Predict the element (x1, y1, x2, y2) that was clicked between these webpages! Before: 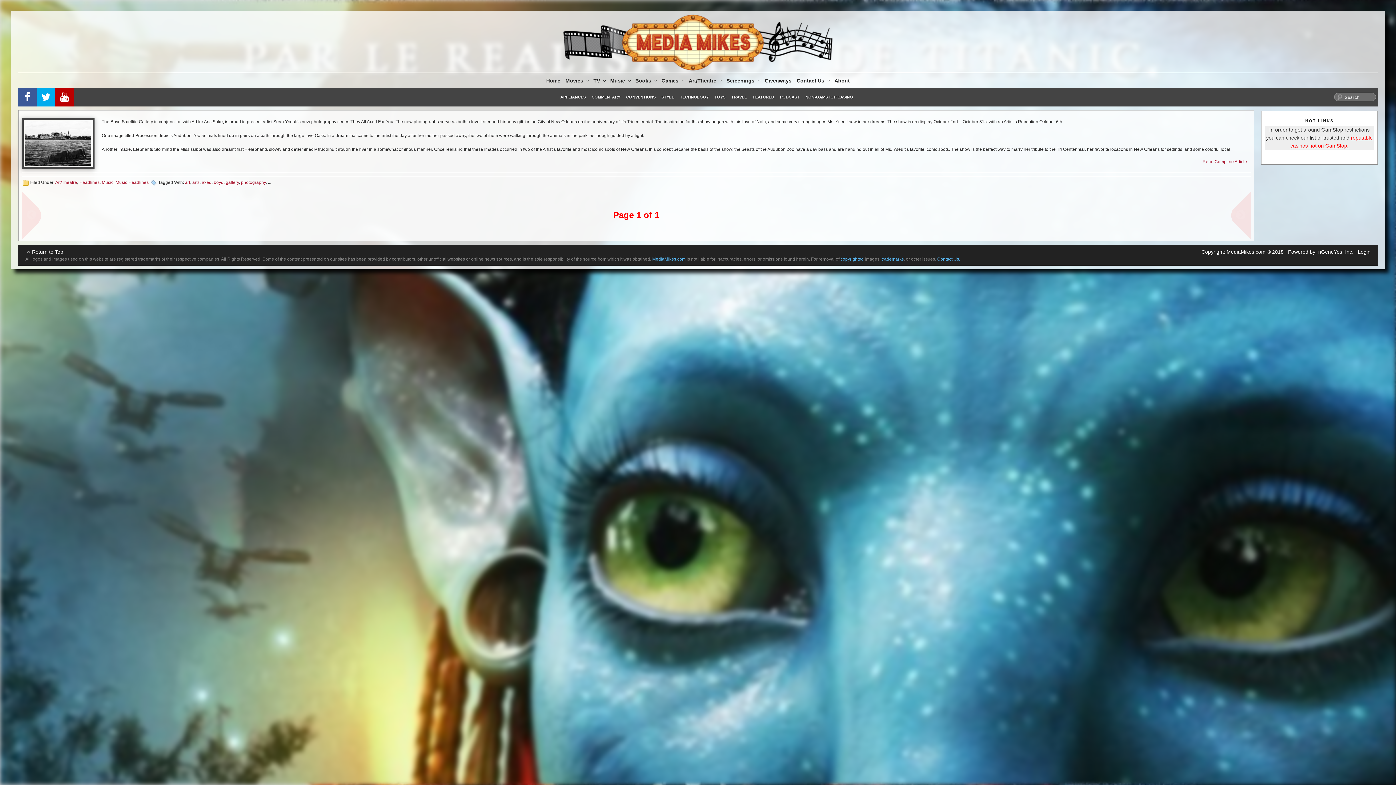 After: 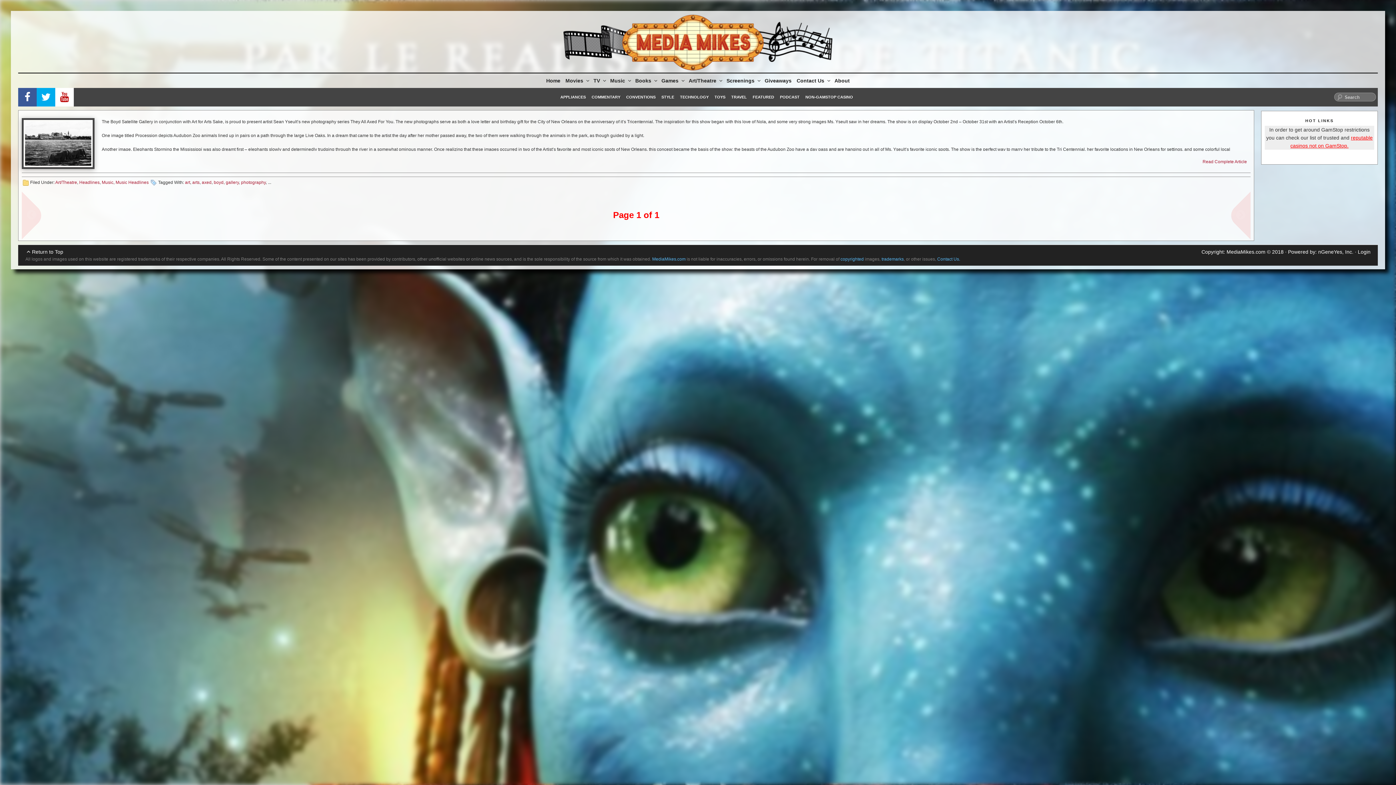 Action: bbox: (55, 87, 73, 106)